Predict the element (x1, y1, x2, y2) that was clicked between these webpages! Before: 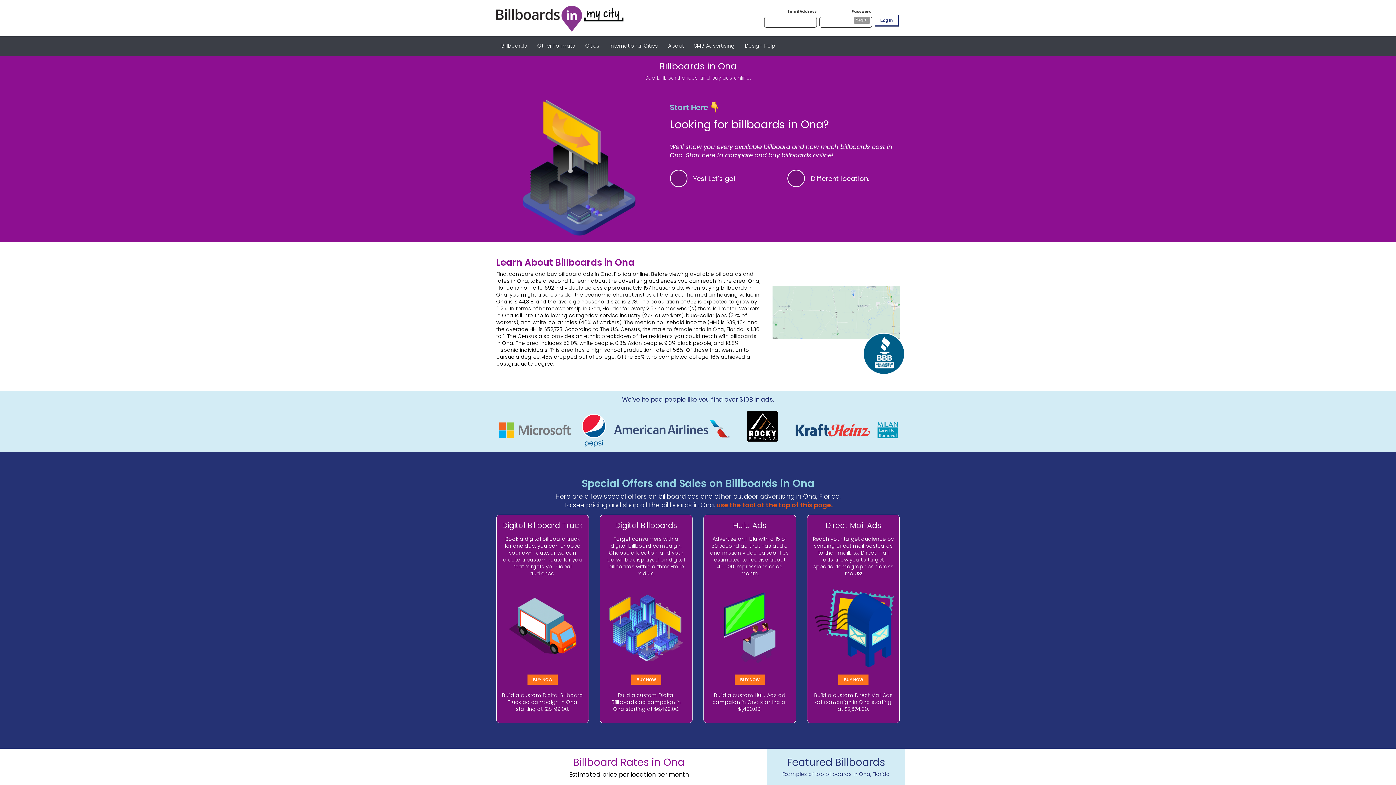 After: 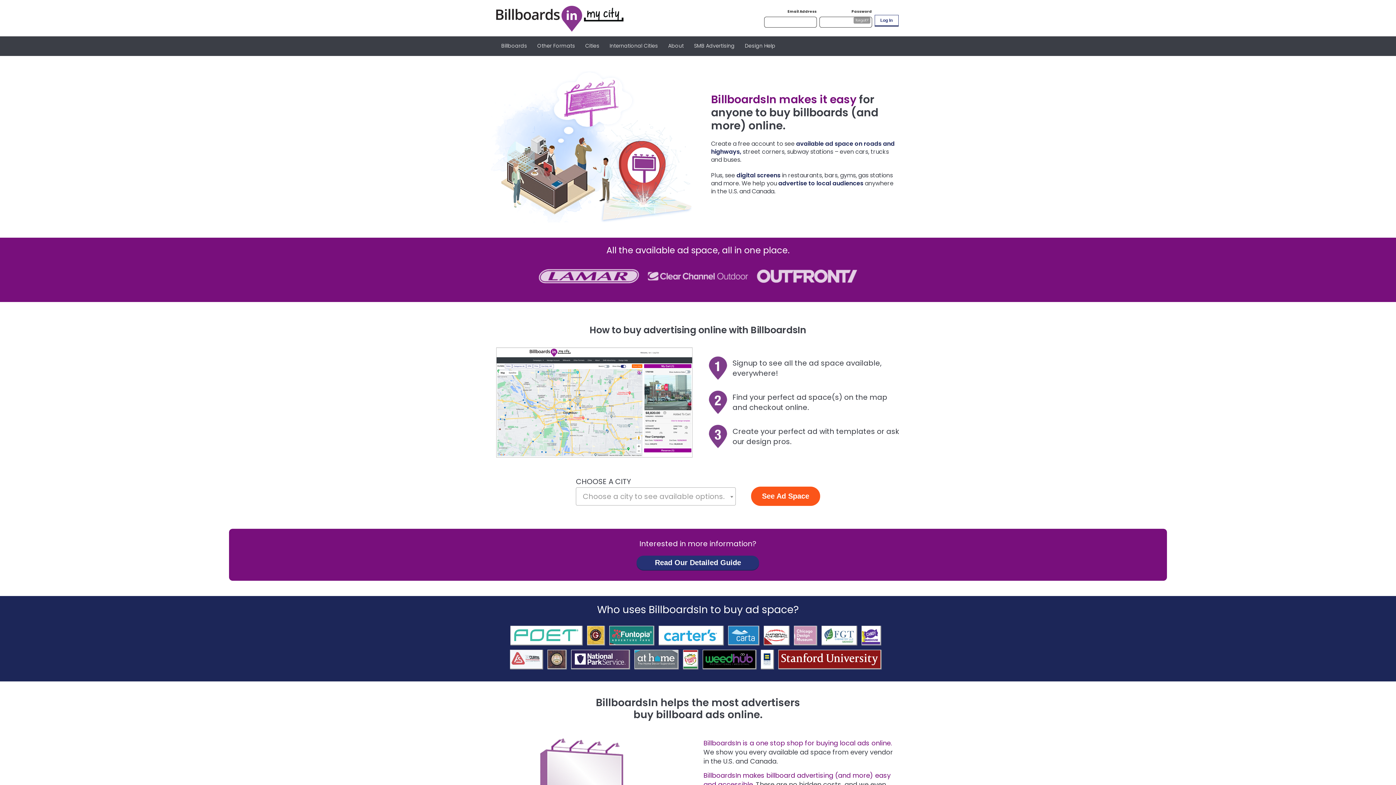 Action: label: About bbox: (668, 38, 684, 53)